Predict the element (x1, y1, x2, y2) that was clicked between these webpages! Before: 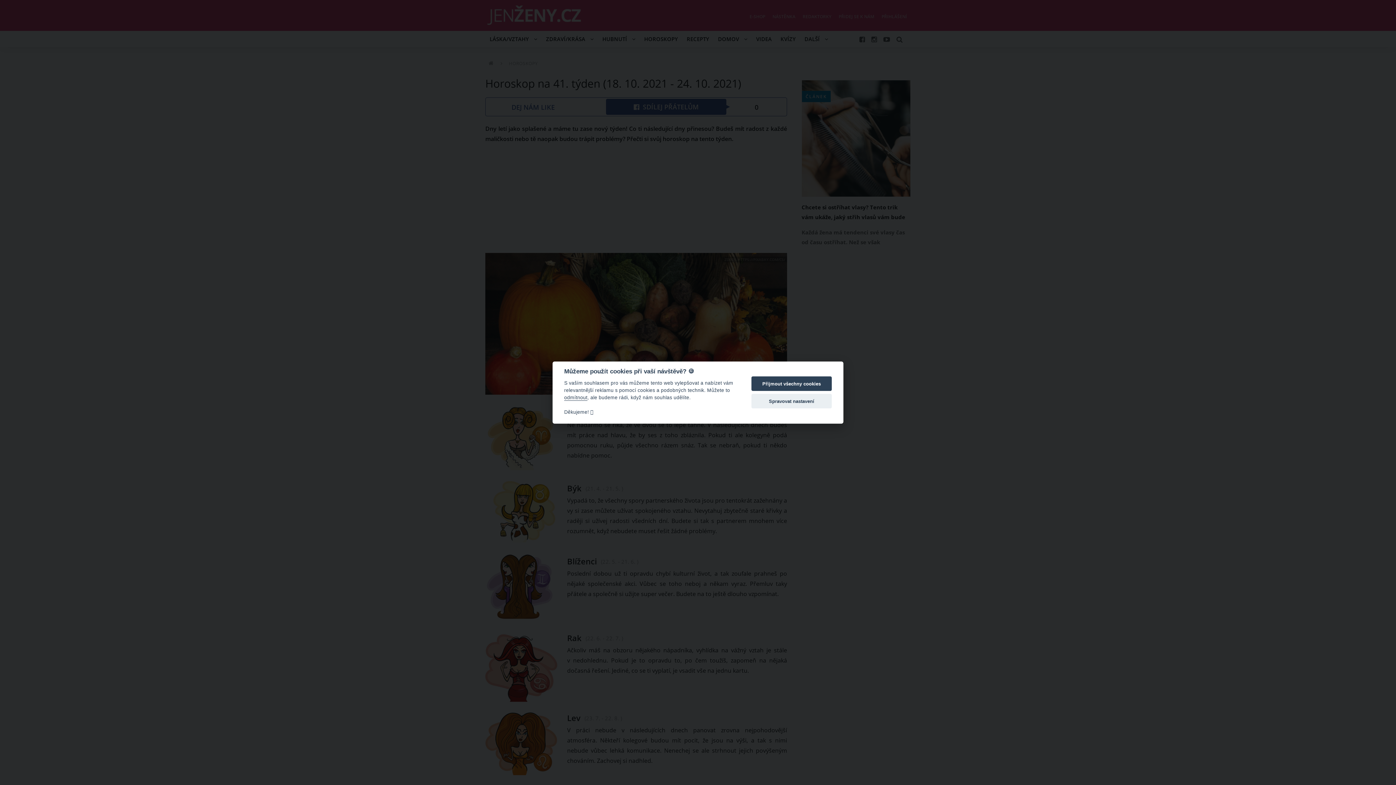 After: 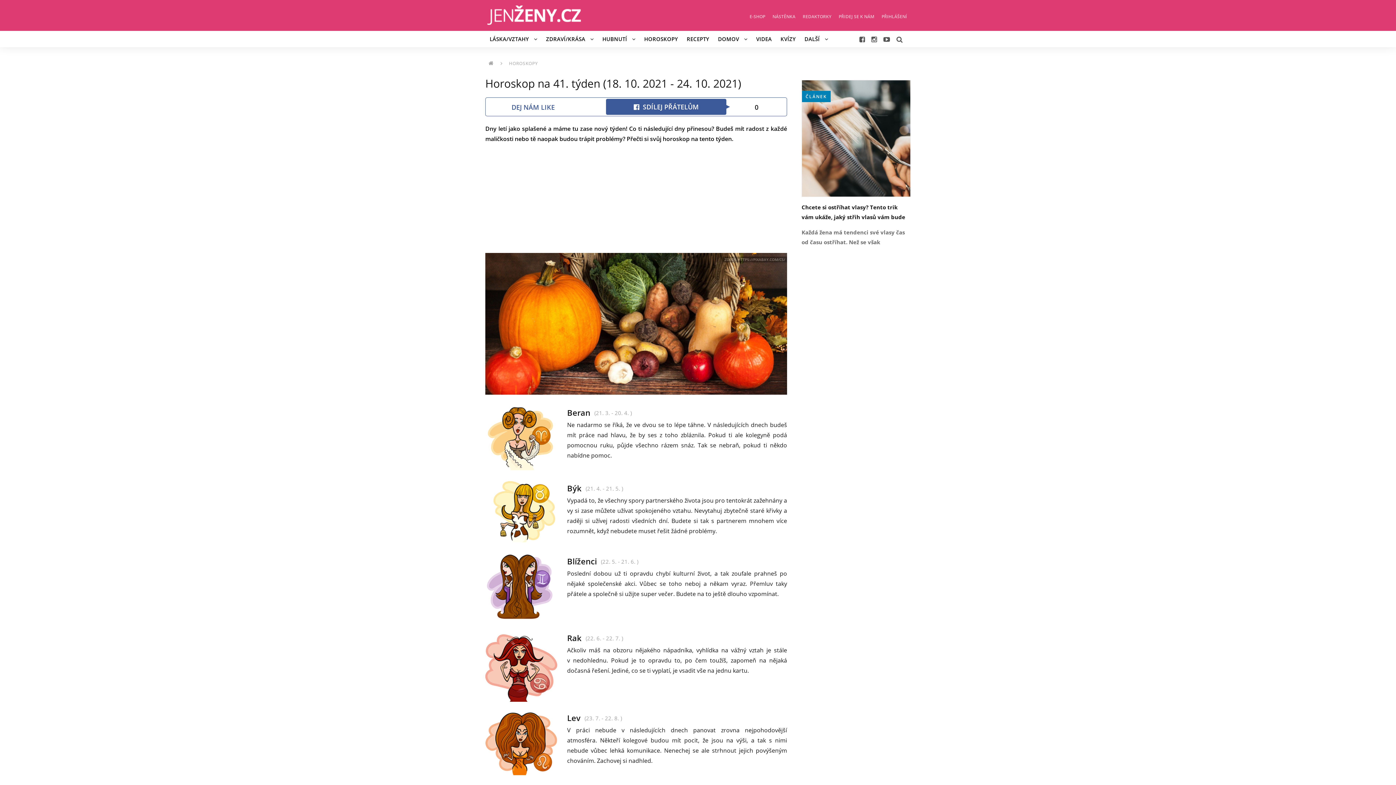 Action: label: Přijmout všechny cookies bbox: (751, 376, 832, 391)